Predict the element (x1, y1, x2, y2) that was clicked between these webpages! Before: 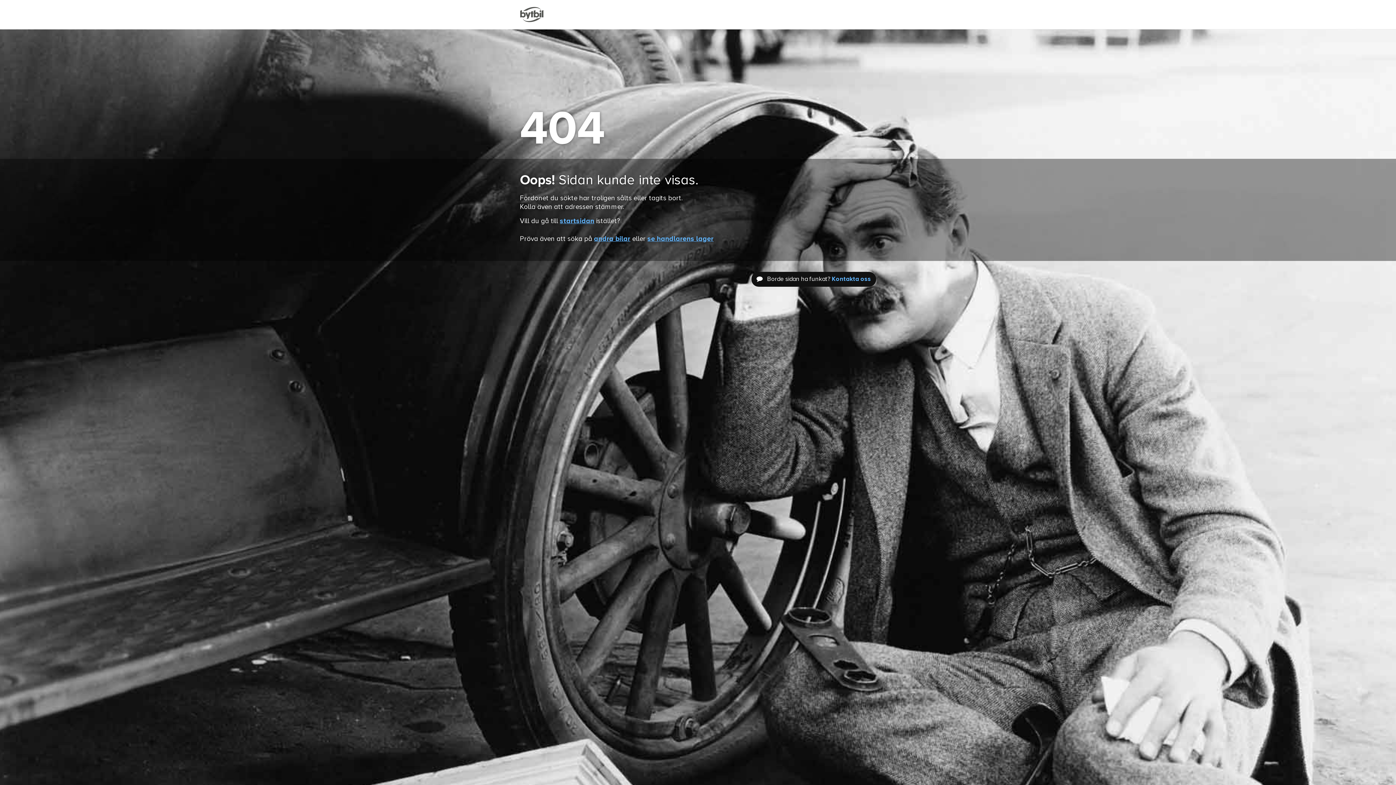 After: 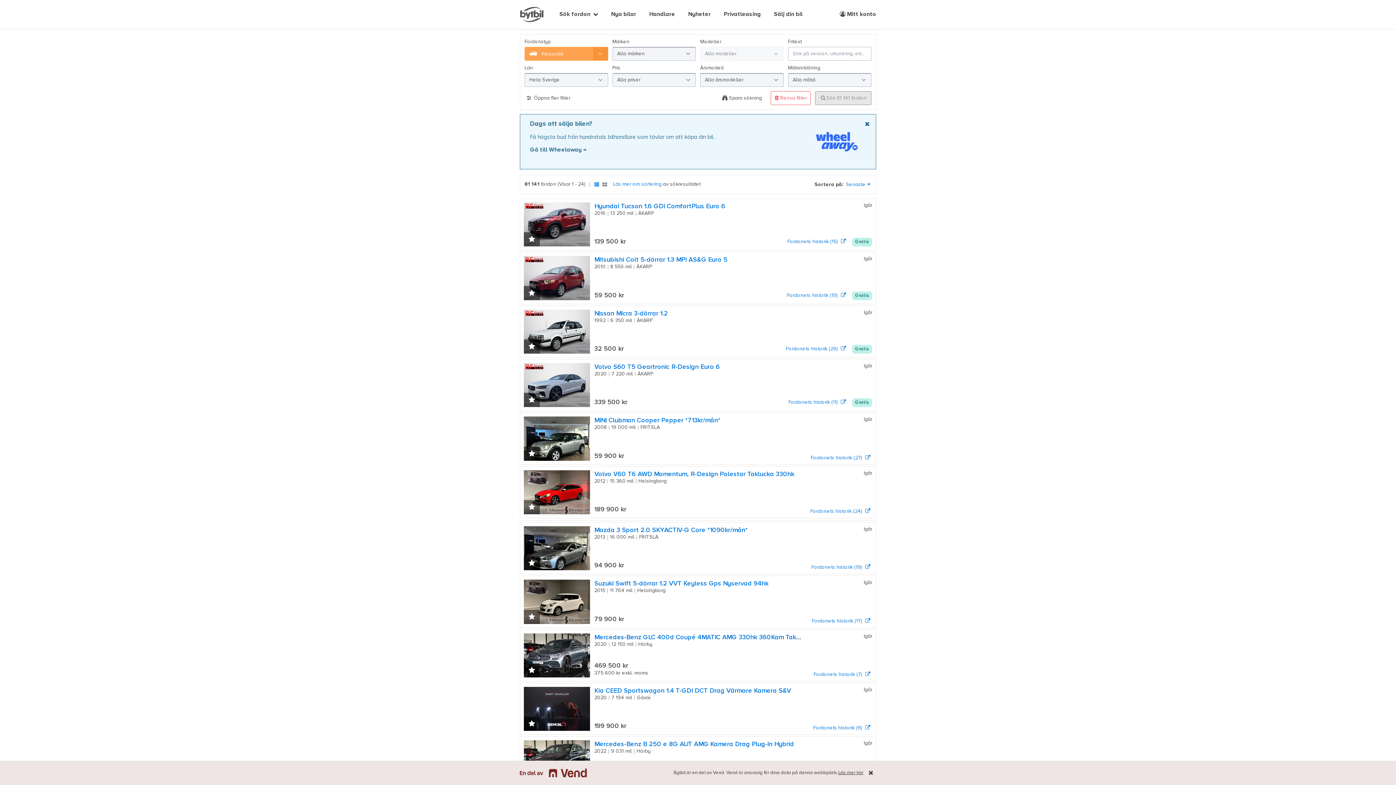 Action: bbox: (594, 235, 630, 242) label: andra bilar